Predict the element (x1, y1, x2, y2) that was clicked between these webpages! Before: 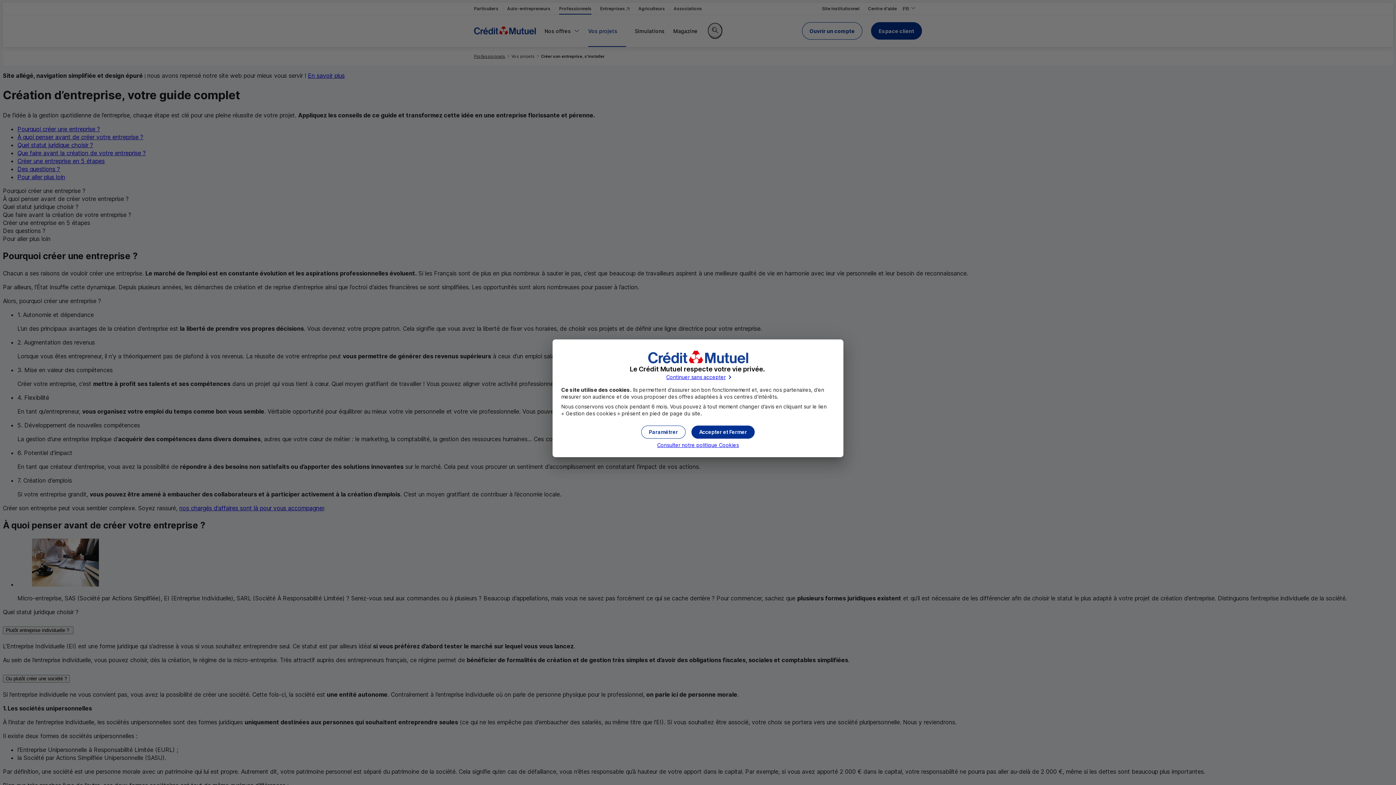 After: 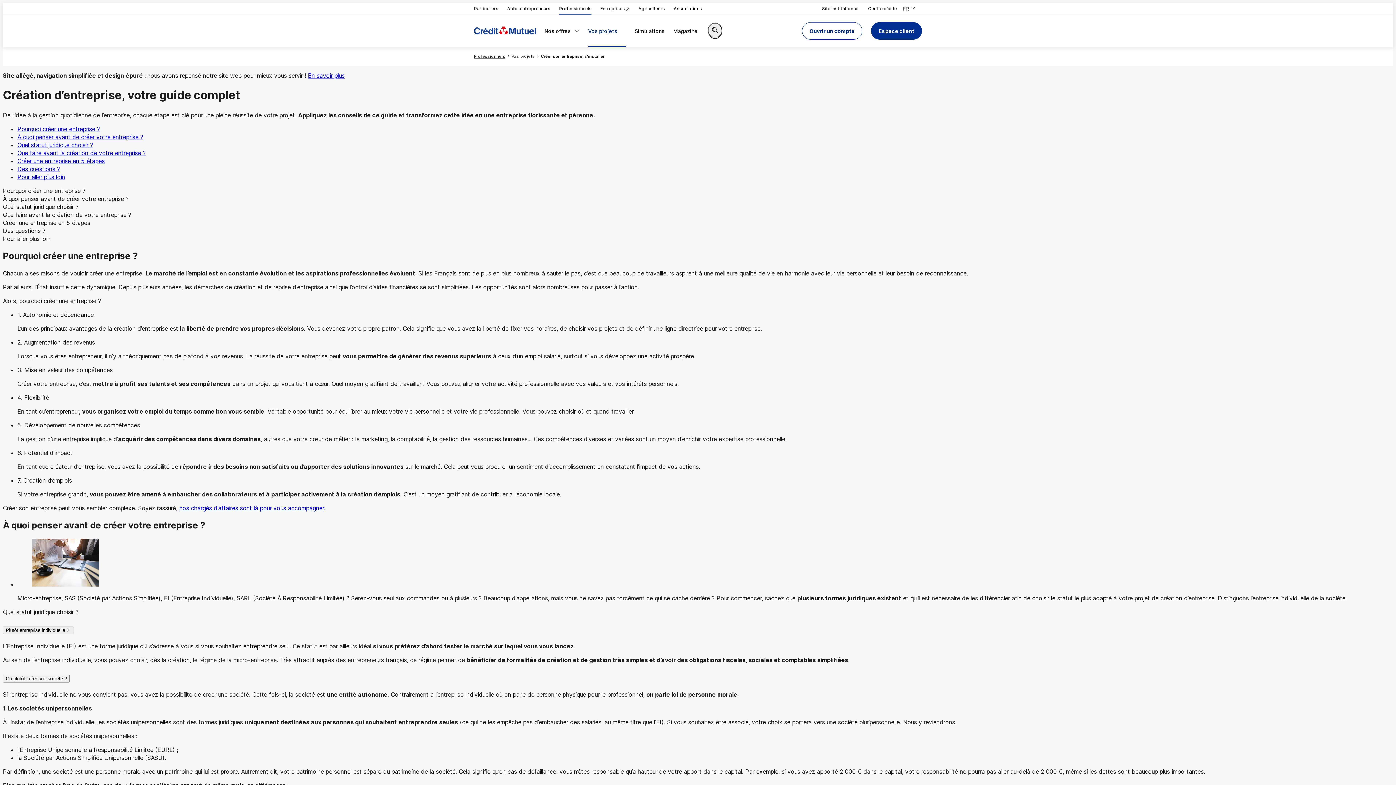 Action: label: Cookies : Accepter et fermer bbox: (691, 425, 754, 438)